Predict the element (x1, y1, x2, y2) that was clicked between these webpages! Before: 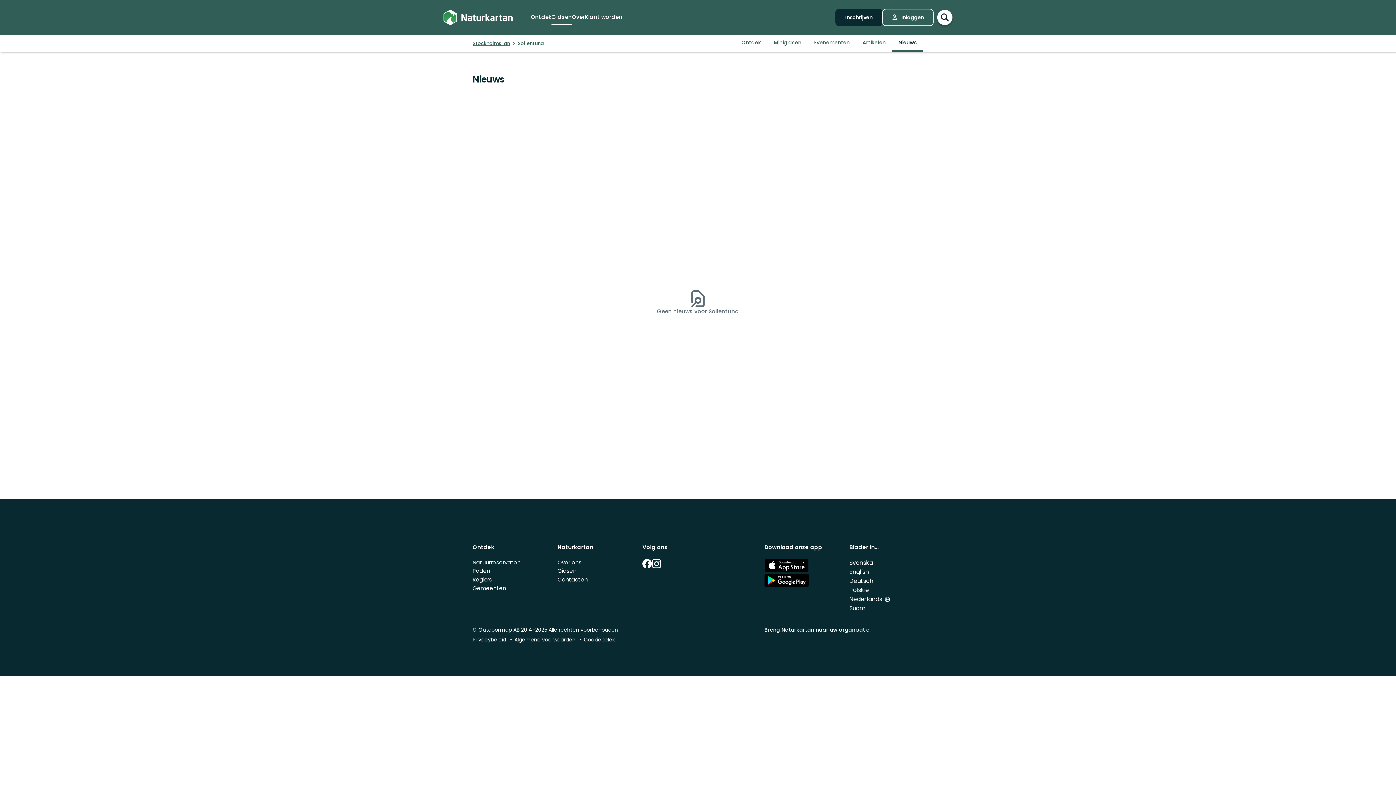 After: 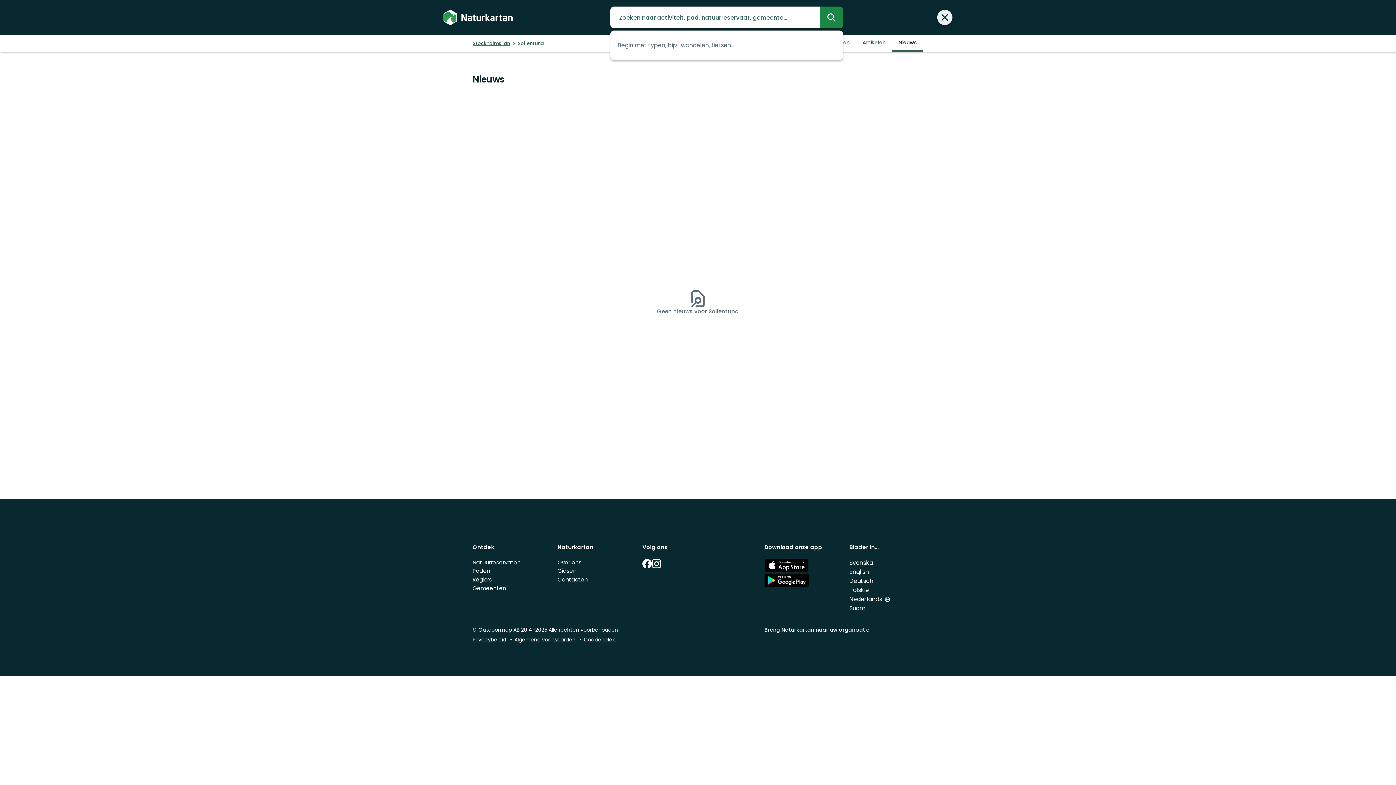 Action: bbox: (937, 9, 952, 25)